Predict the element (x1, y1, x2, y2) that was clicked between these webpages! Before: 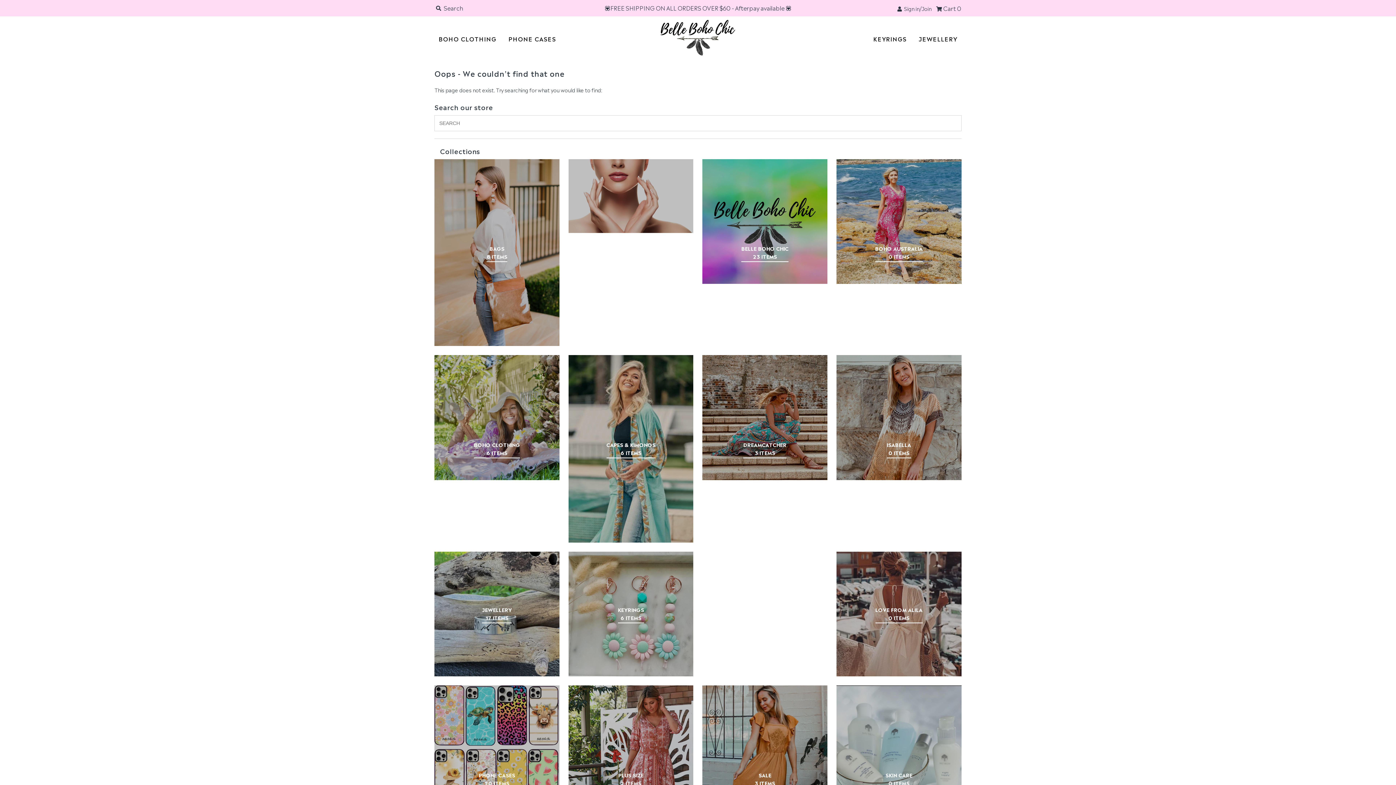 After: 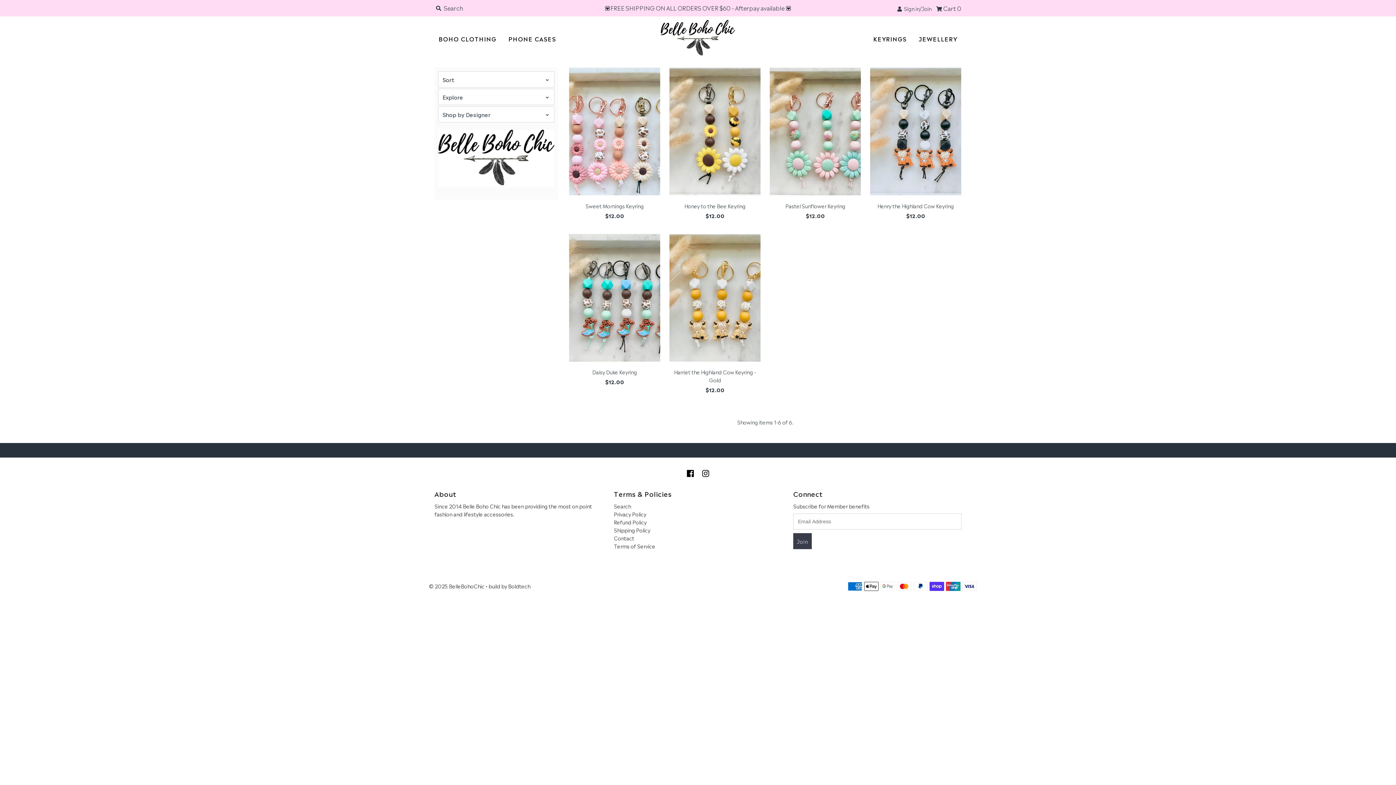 Action: label: KEYRINGS bbox: (868, 30, 912, 46)